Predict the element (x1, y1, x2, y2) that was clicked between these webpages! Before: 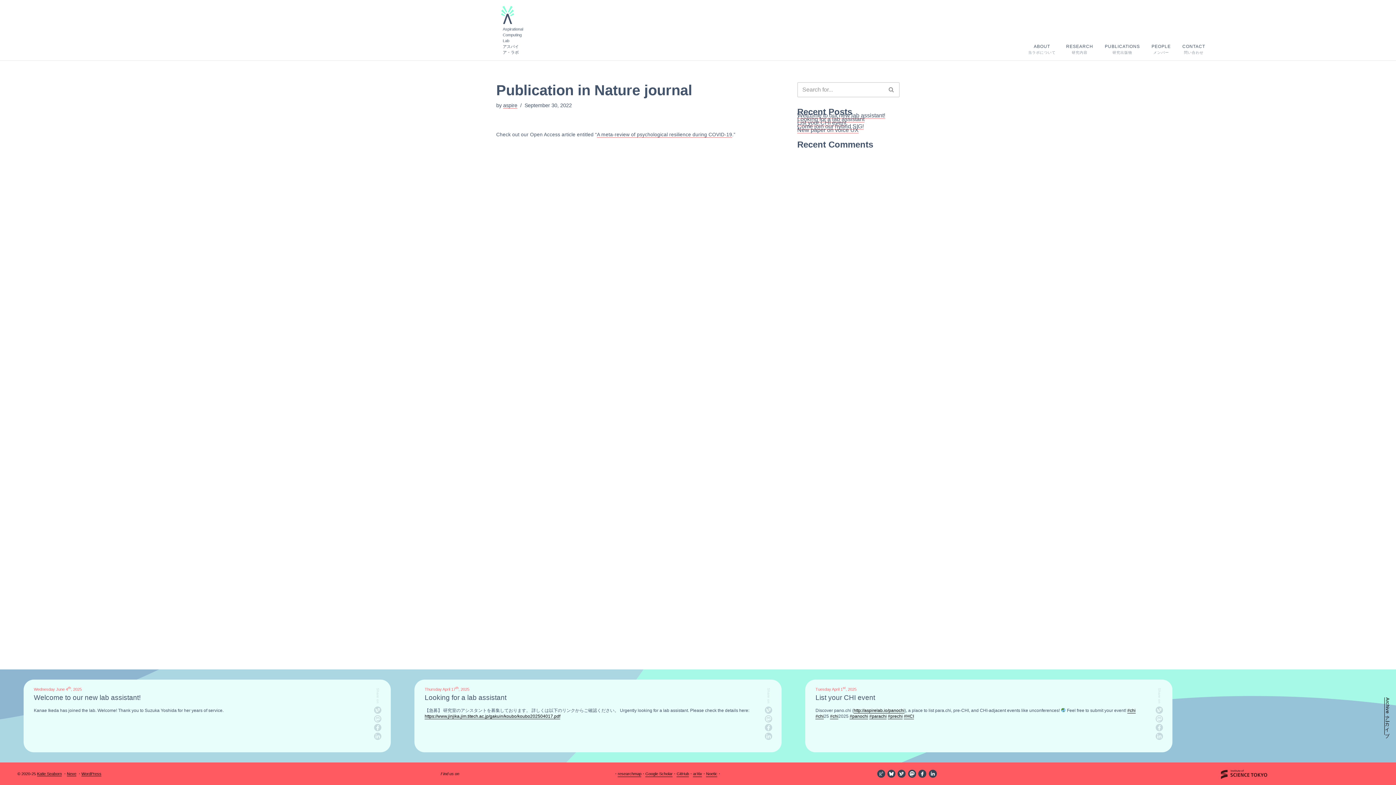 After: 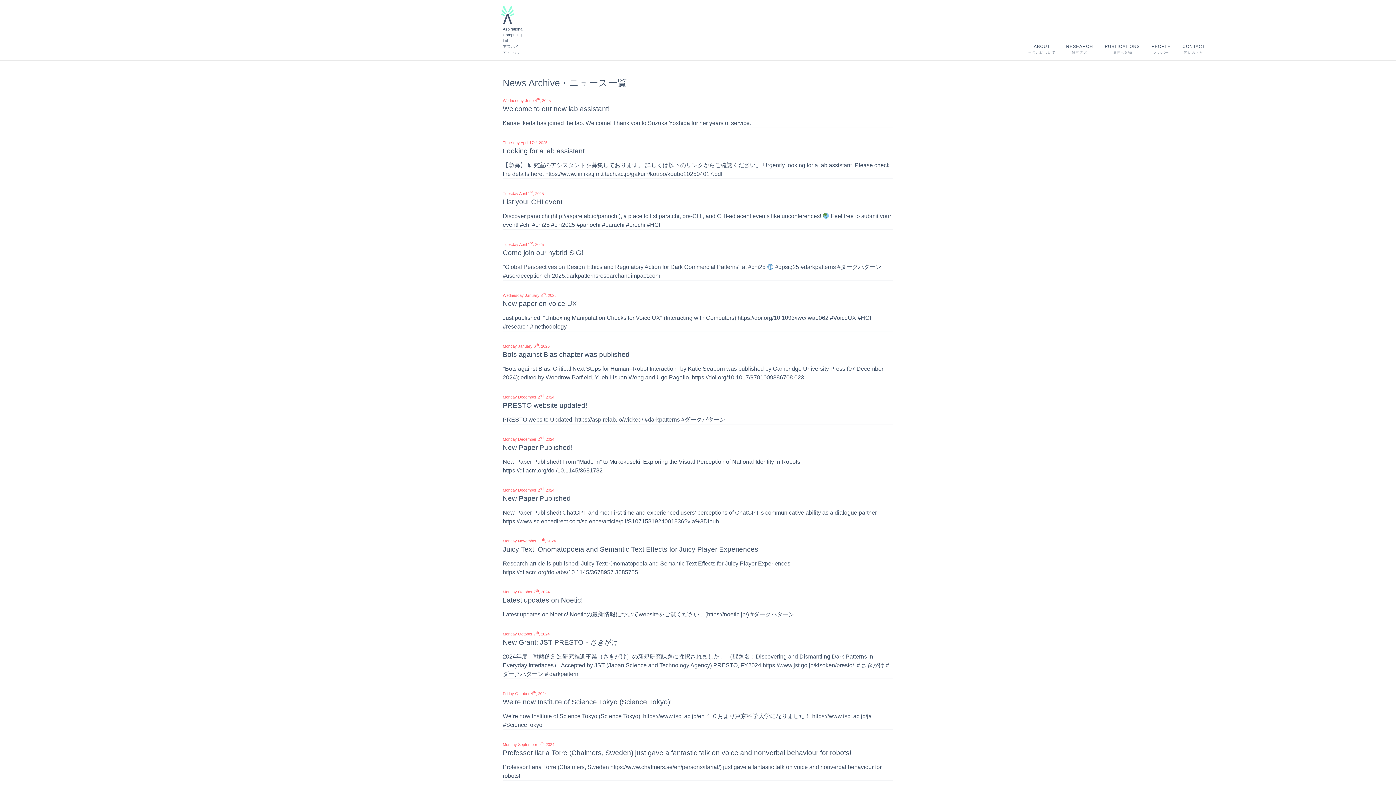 Action: bbox: (1384, 697, 1390, 713) label: Archive